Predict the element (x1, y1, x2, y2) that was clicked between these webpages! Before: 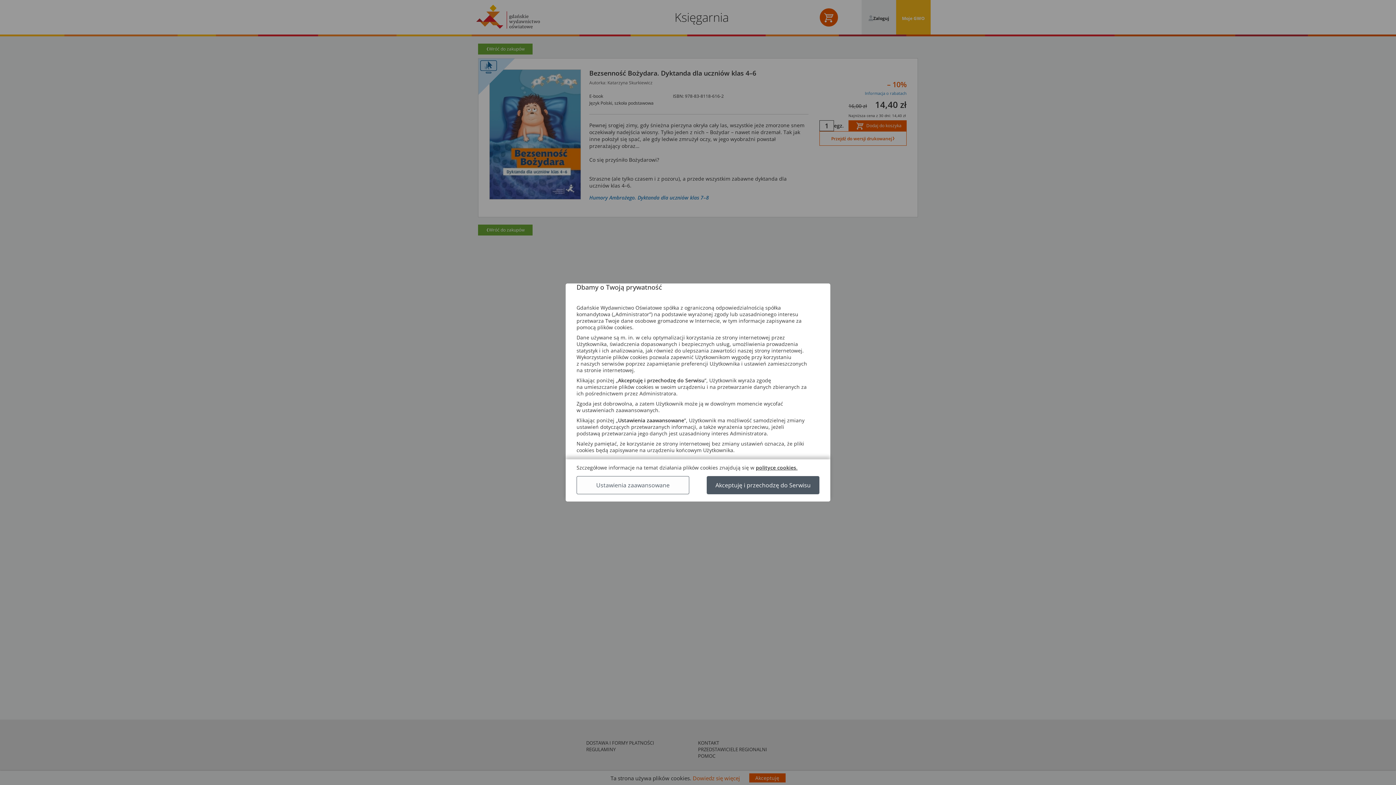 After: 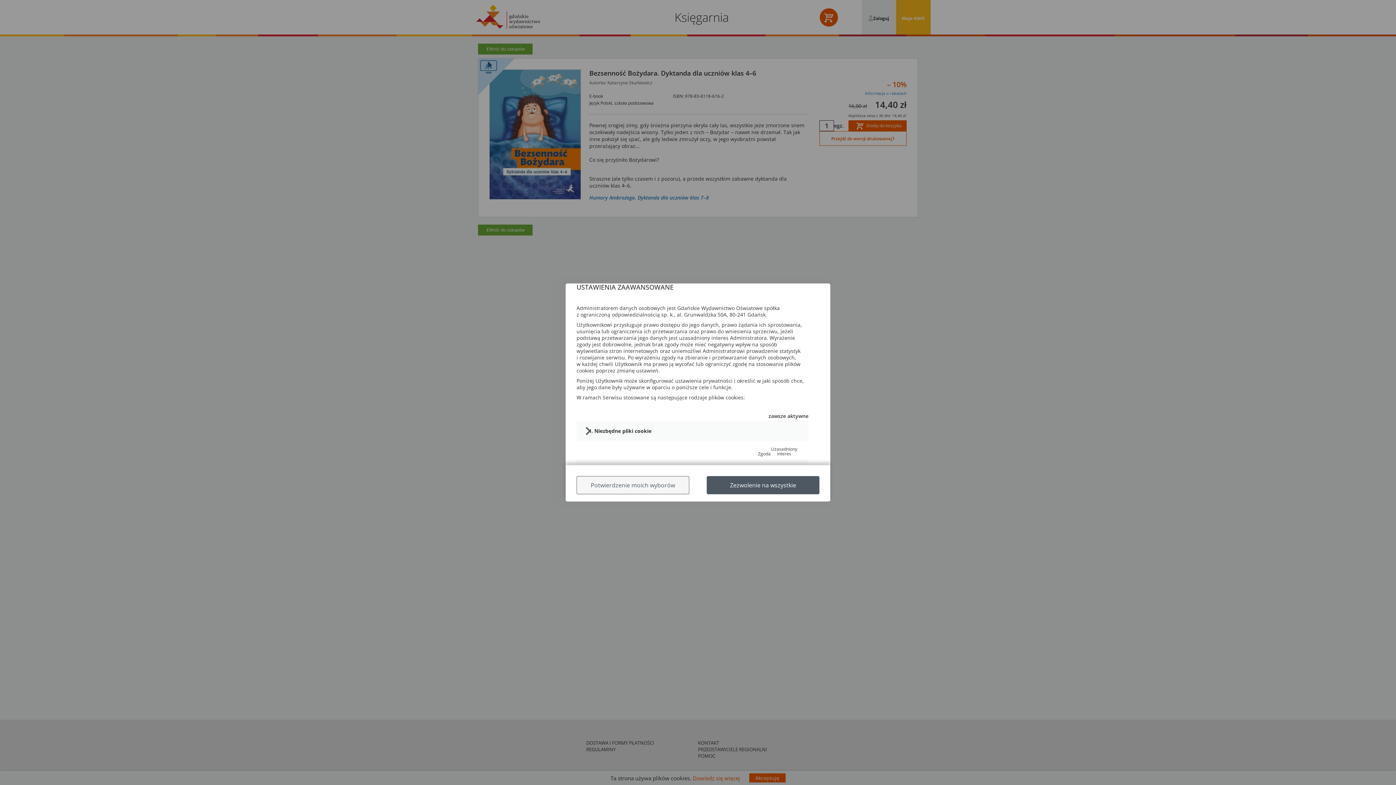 Action: bbox: (576, 476, 689, 494) label: Ustawienia zaawansowane